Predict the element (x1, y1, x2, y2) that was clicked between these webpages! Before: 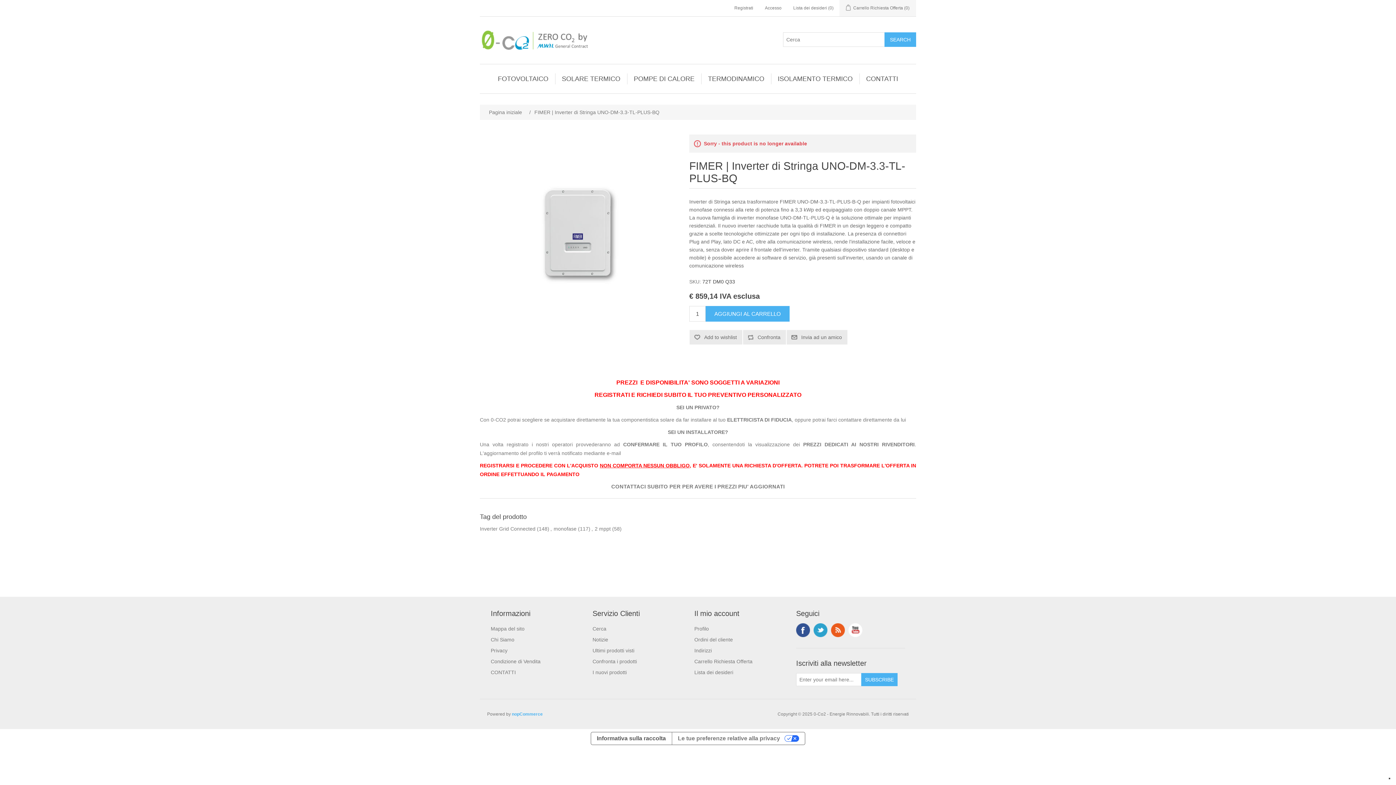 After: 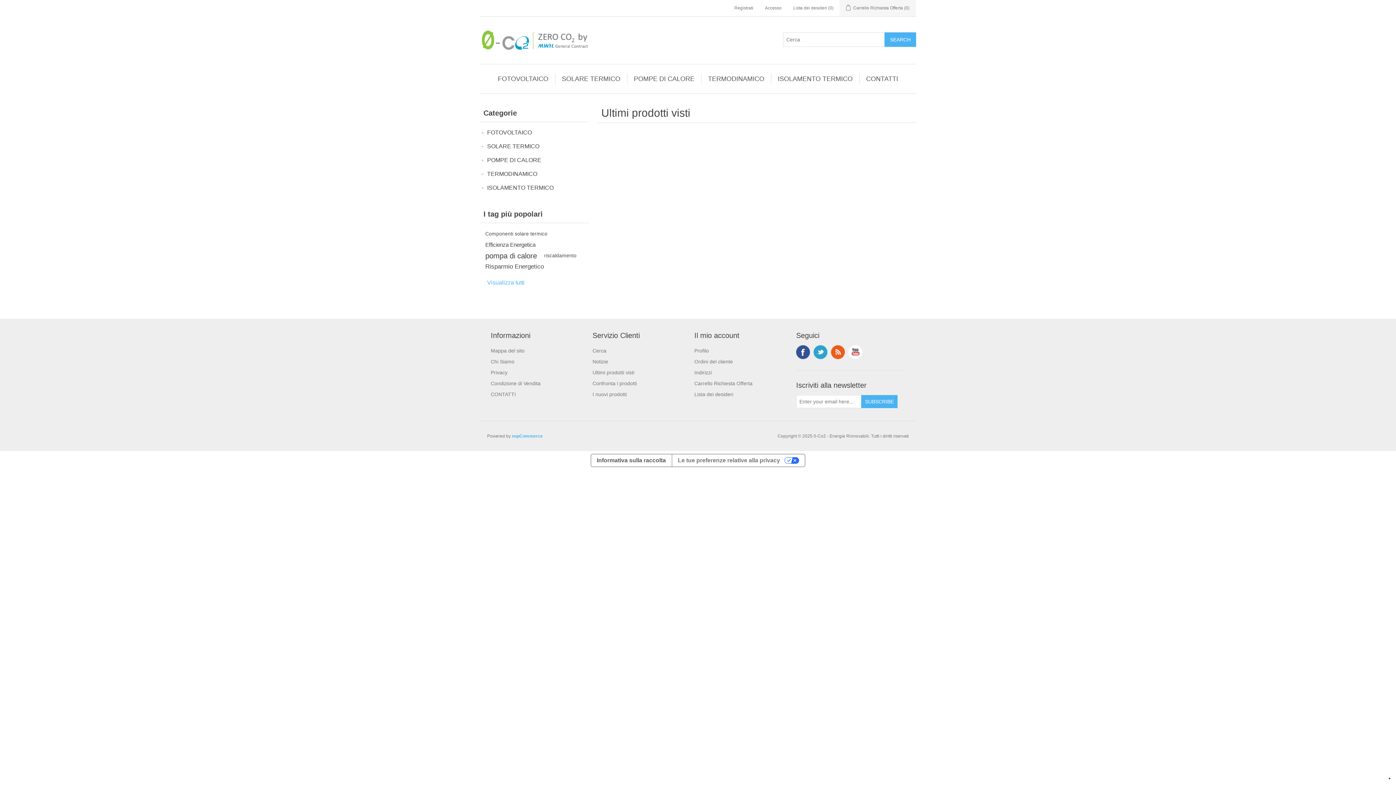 Action: bbox: (592, 648, 634, 653) label: Ultimi prodotti visti